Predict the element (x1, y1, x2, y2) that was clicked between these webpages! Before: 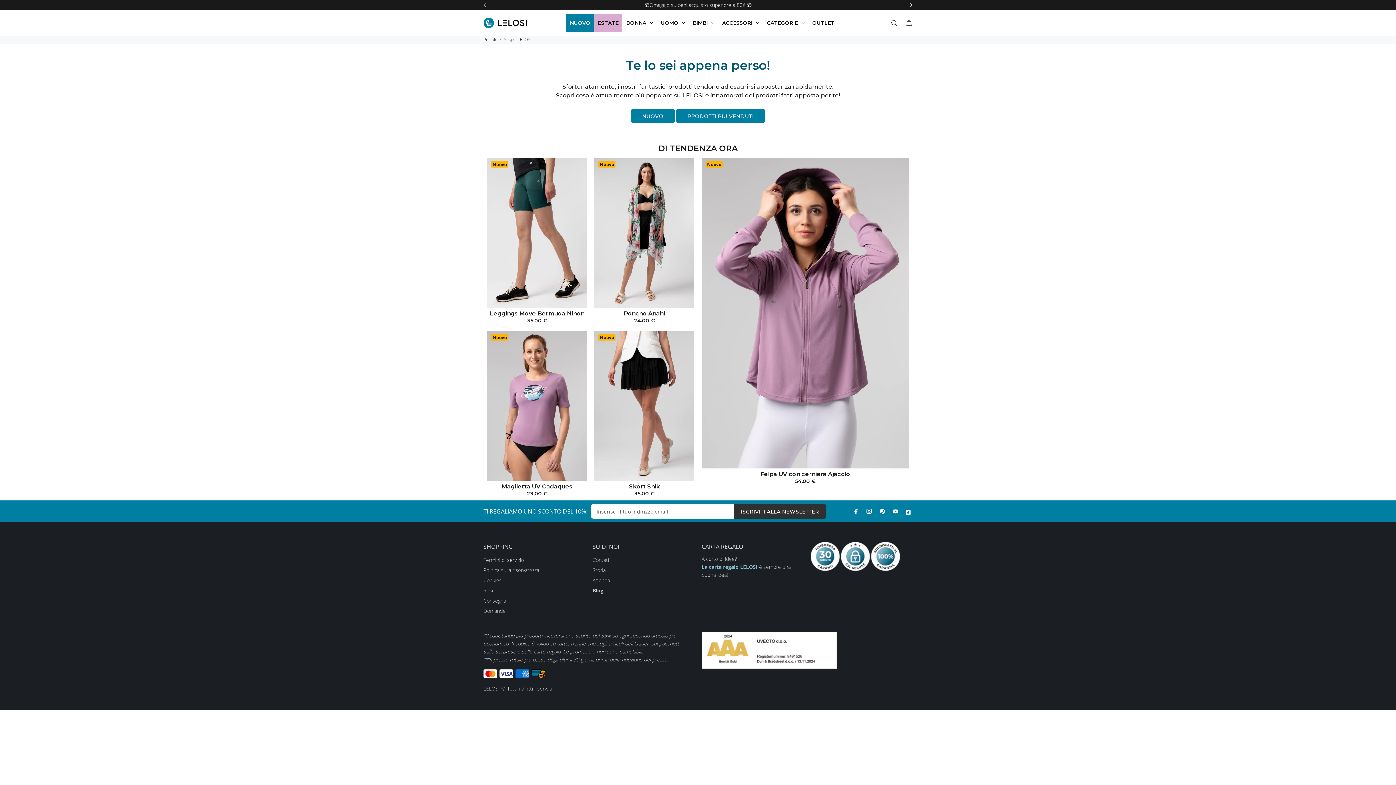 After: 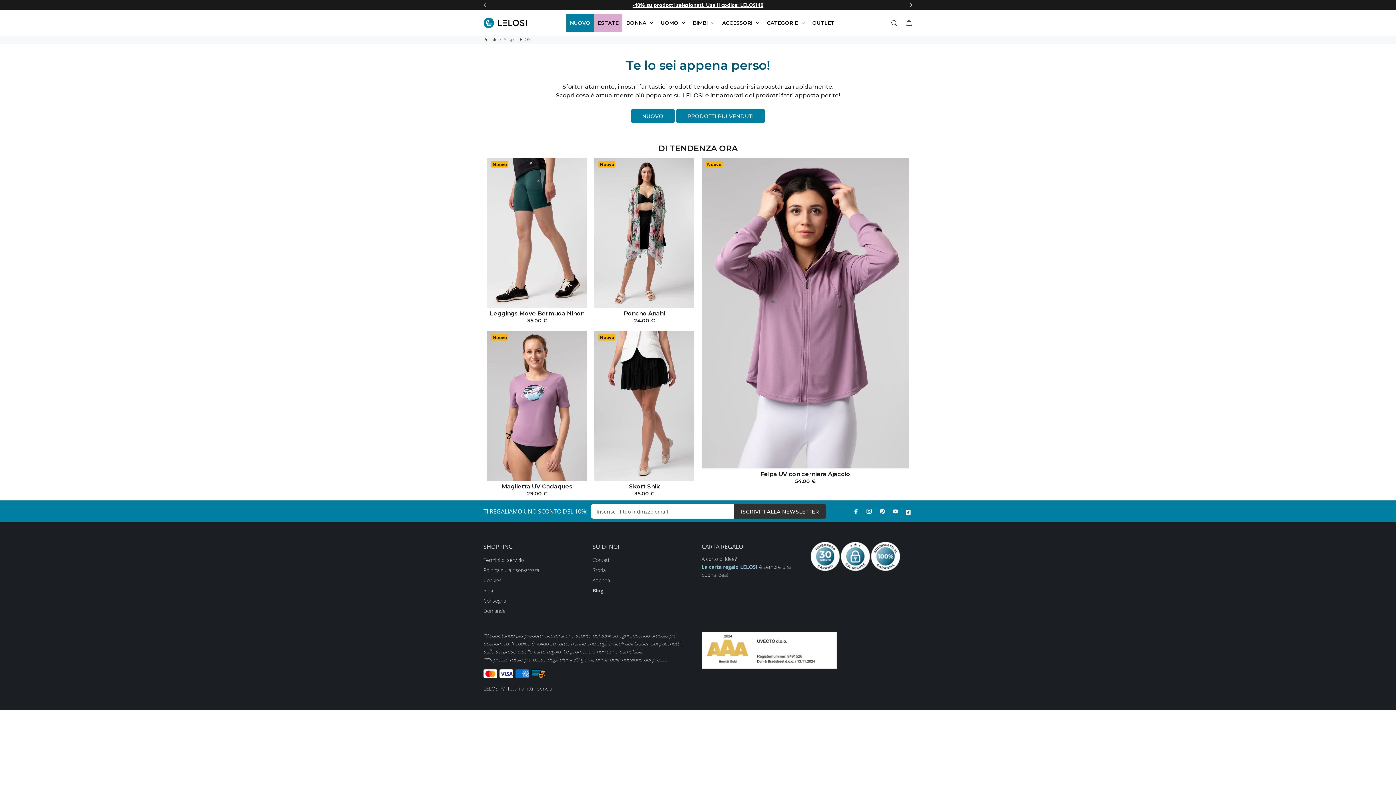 Action: bbox: (480, 0, 490, 10) label: Precedente